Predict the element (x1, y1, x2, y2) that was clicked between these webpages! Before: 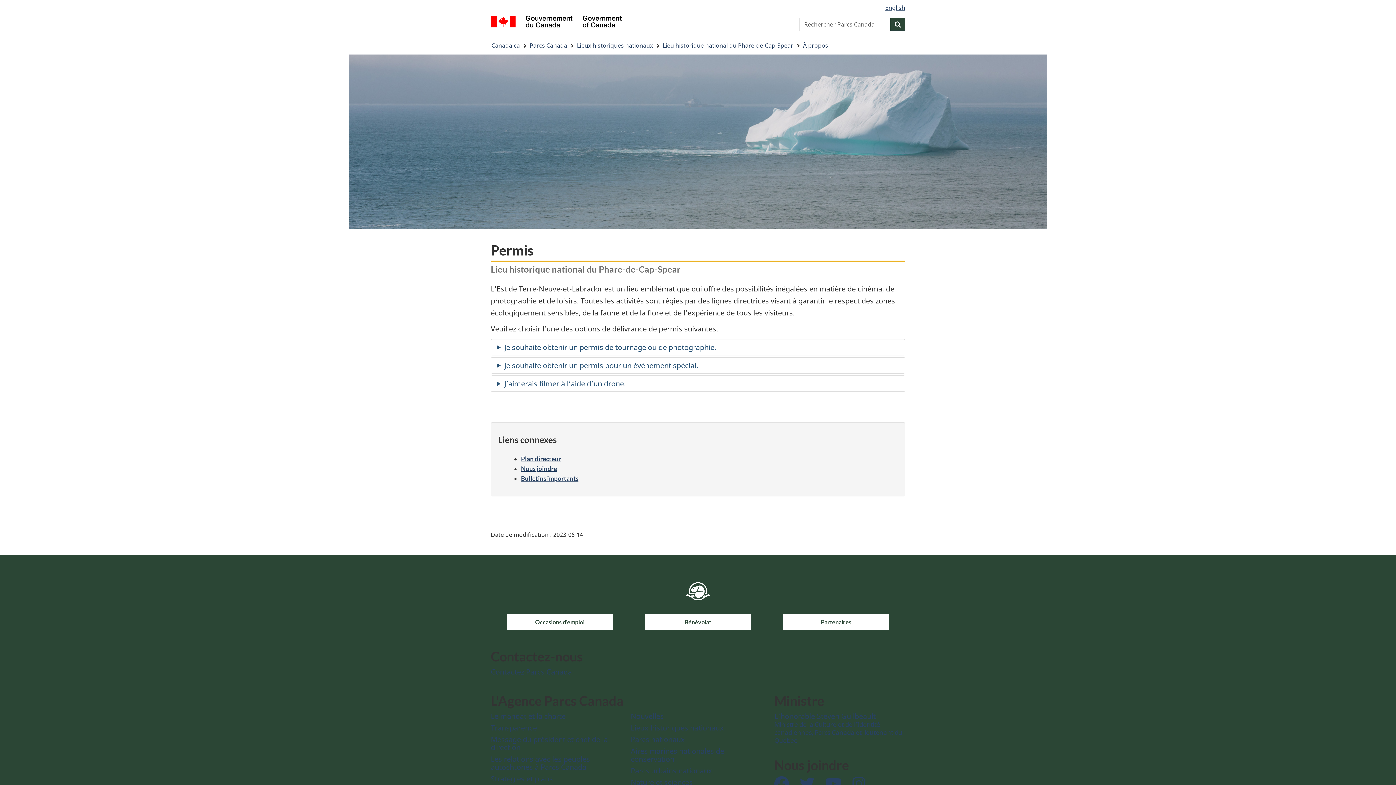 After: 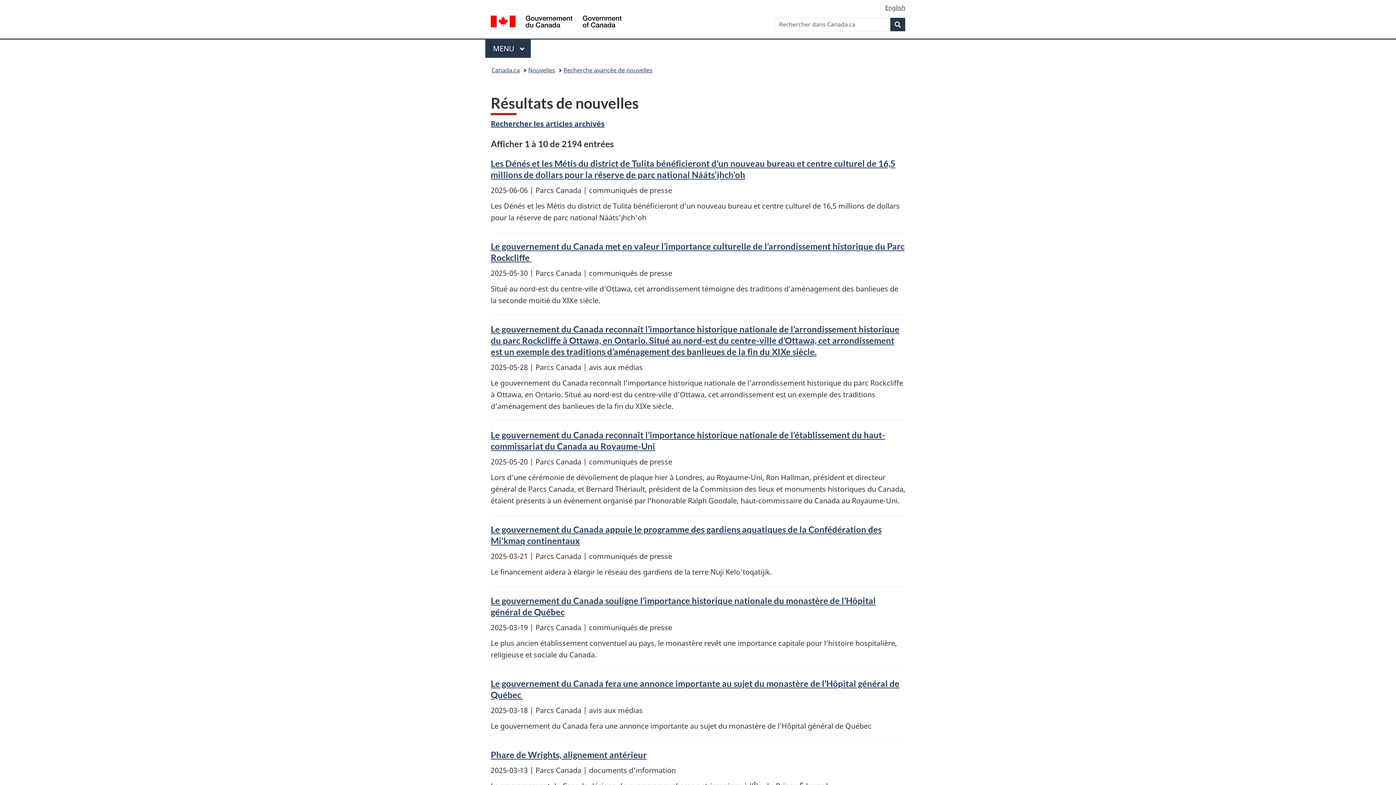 Action: label: Nouvelles bbox: (630, 711, 664, 721)